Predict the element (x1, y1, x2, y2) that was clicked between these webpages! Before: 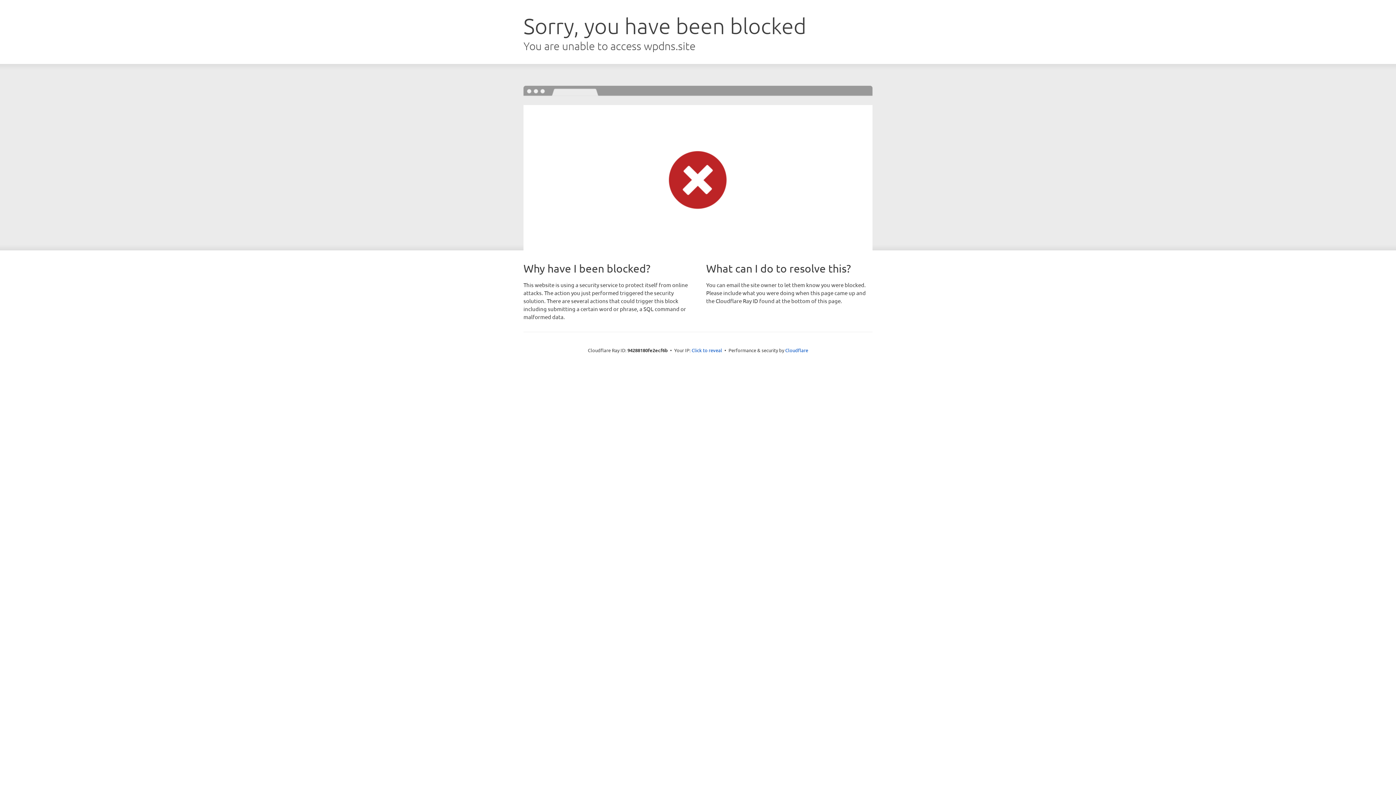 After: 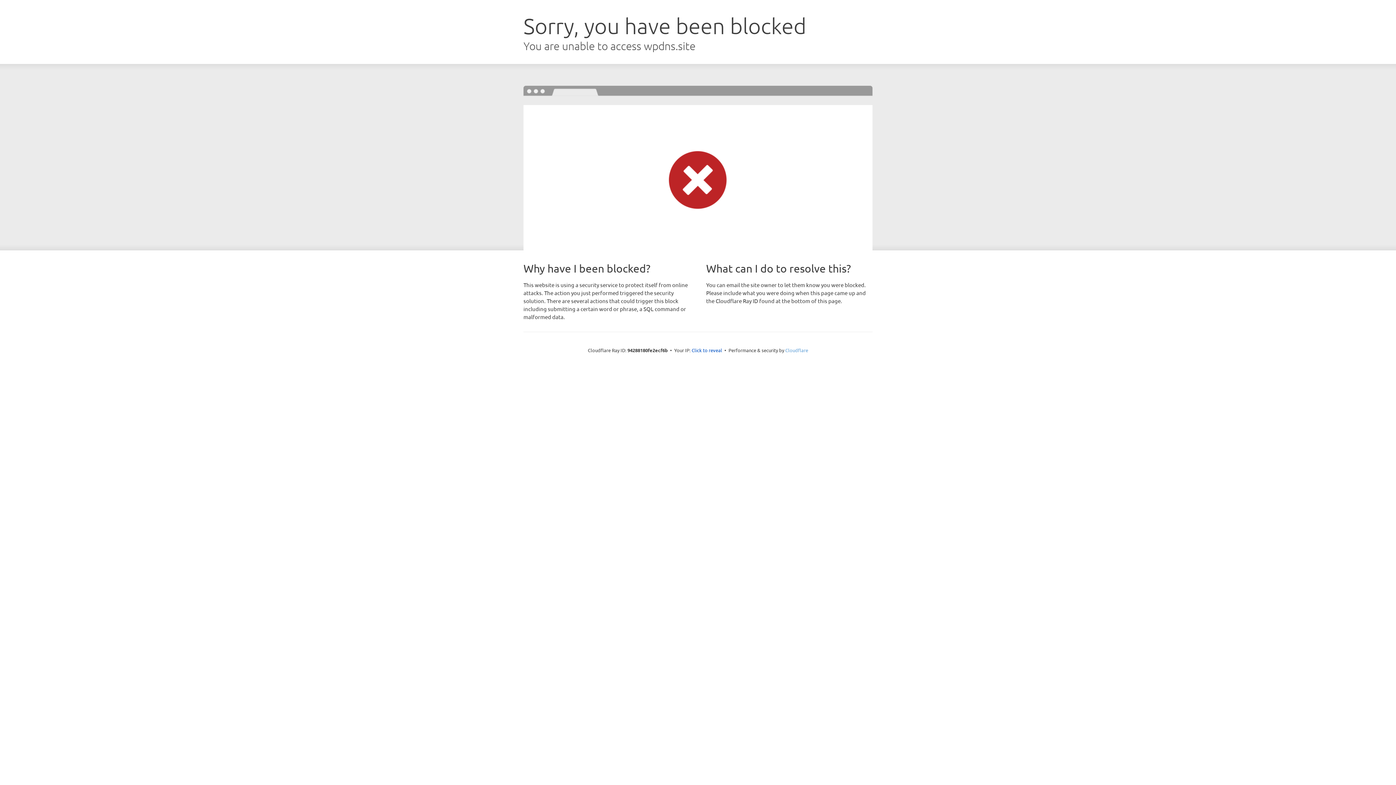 Action: label: Cloudflare bbox: (785, 347, 808, 353)